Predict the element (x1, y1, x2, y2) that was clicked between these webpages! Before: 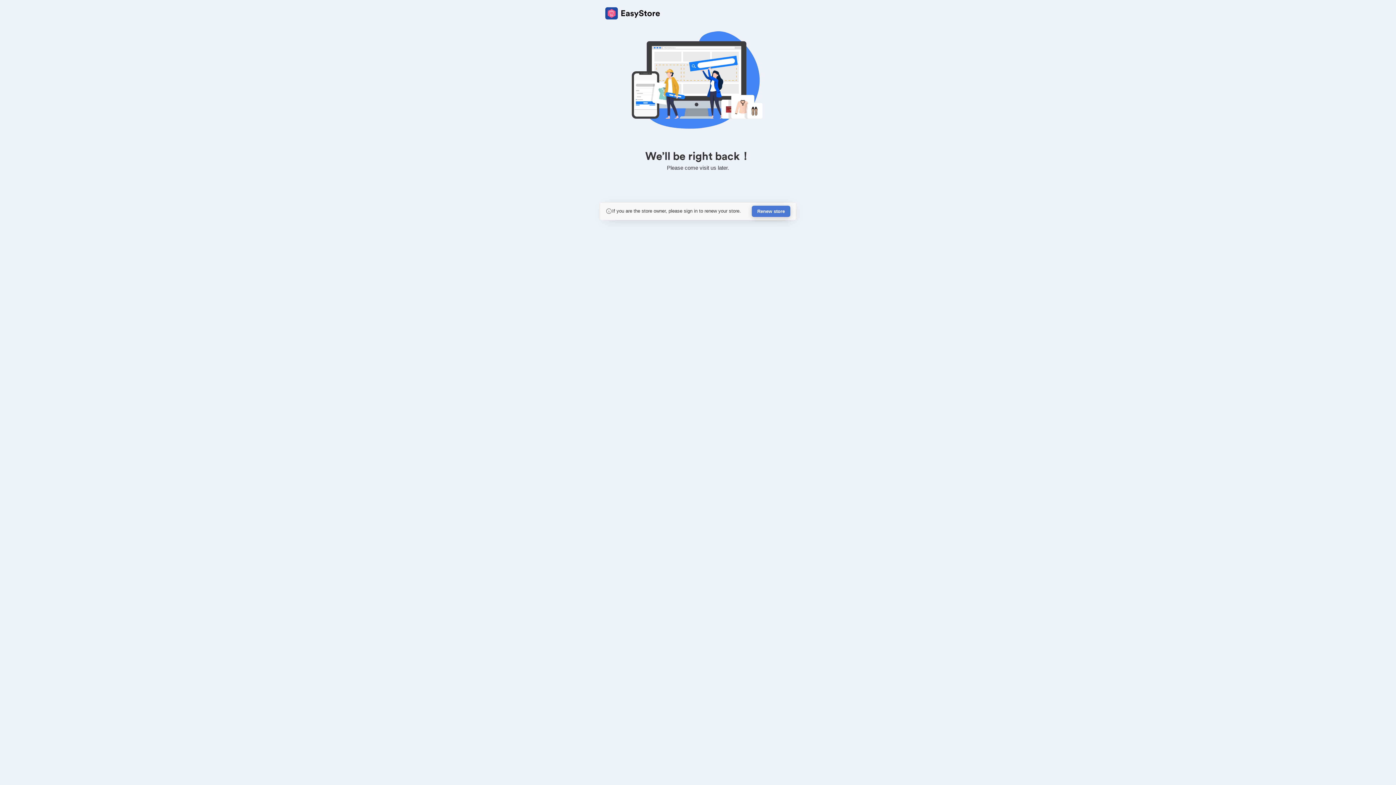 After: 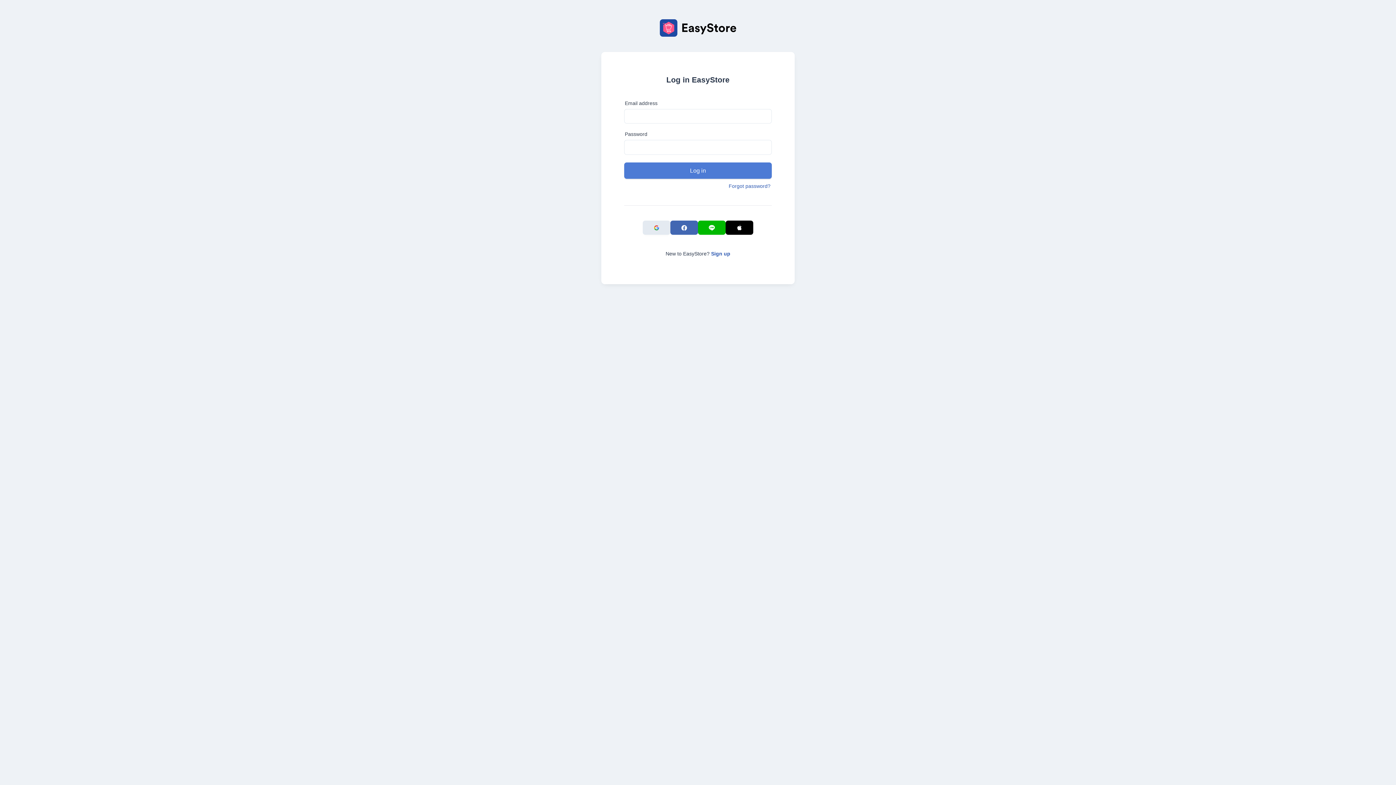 Action: label: Renew store bbox: (752, 205, 790, 217)